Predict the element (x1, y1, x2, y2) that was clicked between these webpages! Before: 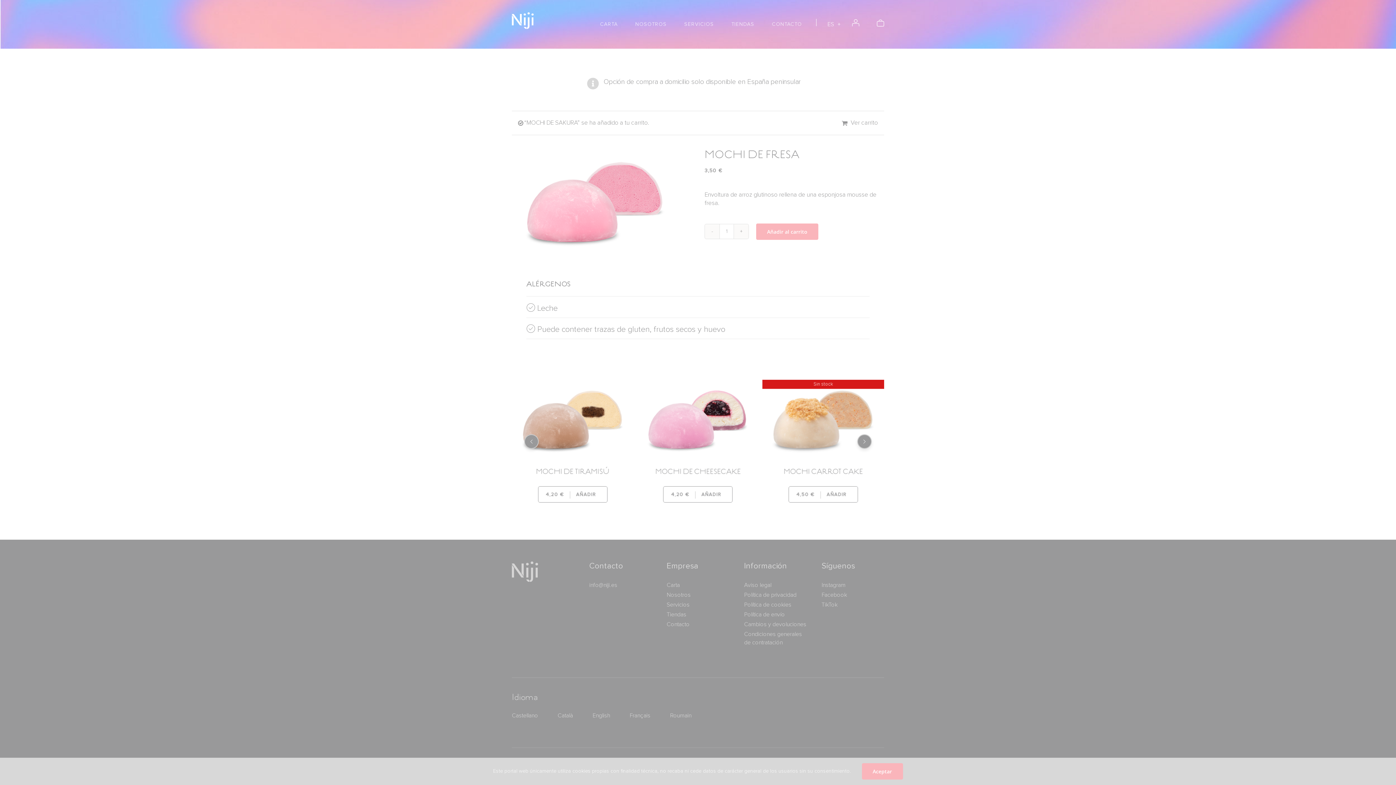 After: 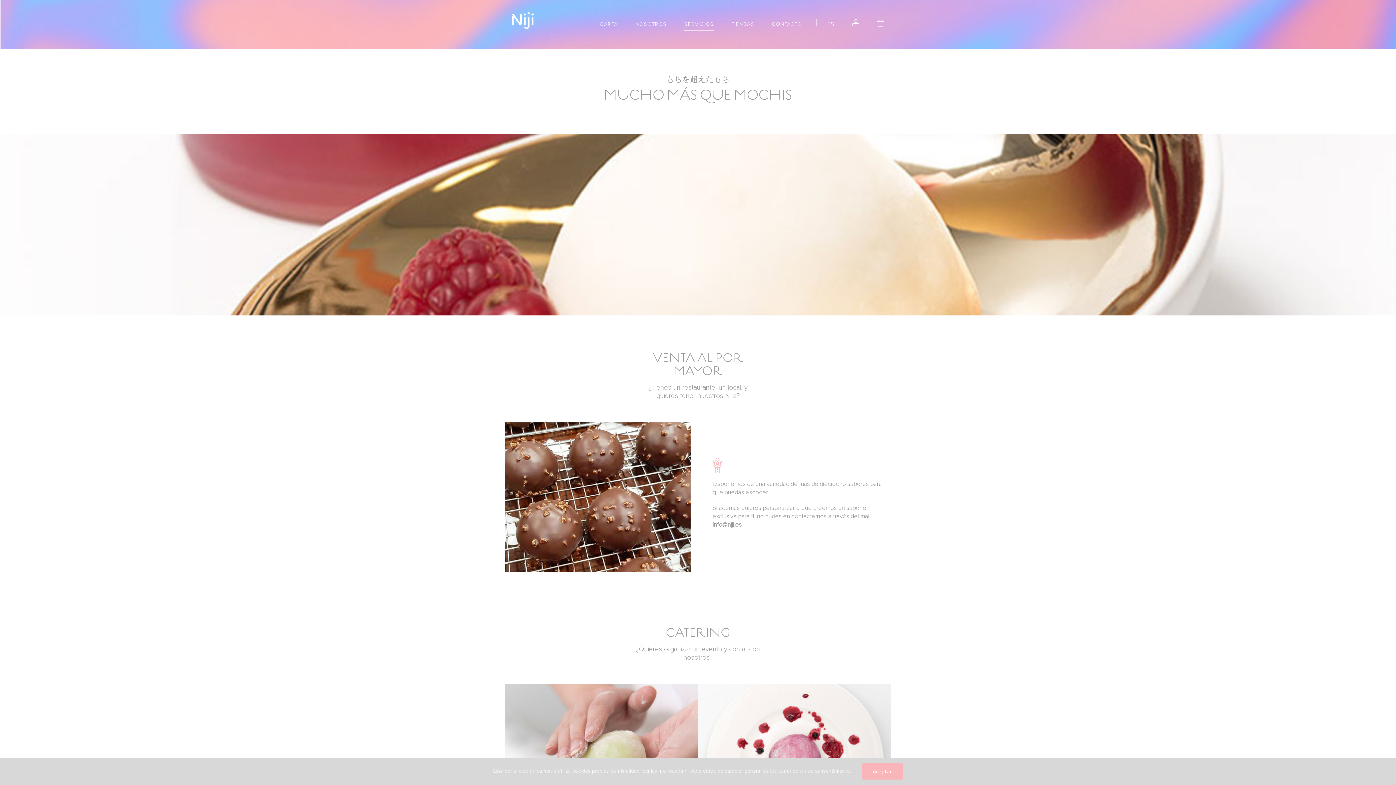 Action: label: Contacto bbox: (666, 621, 689, 627)